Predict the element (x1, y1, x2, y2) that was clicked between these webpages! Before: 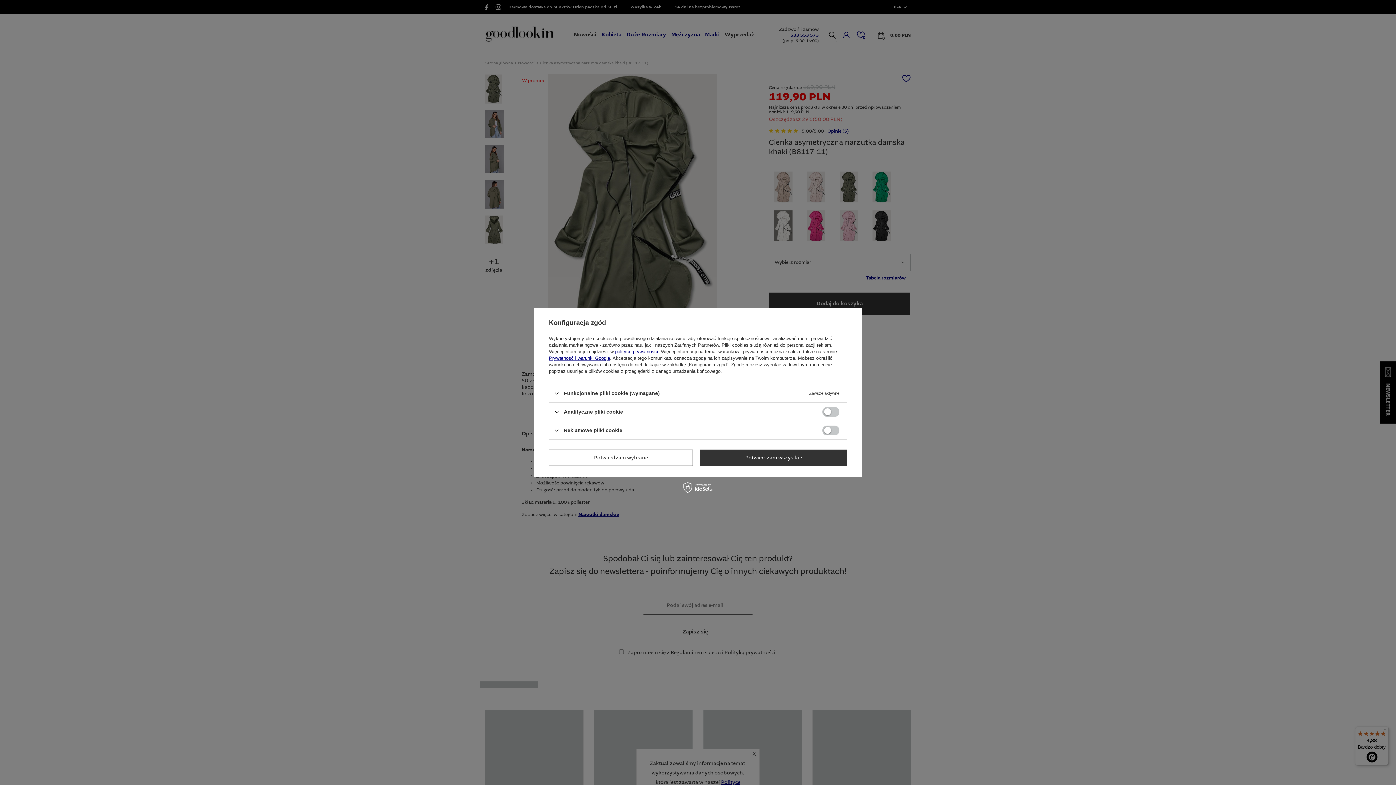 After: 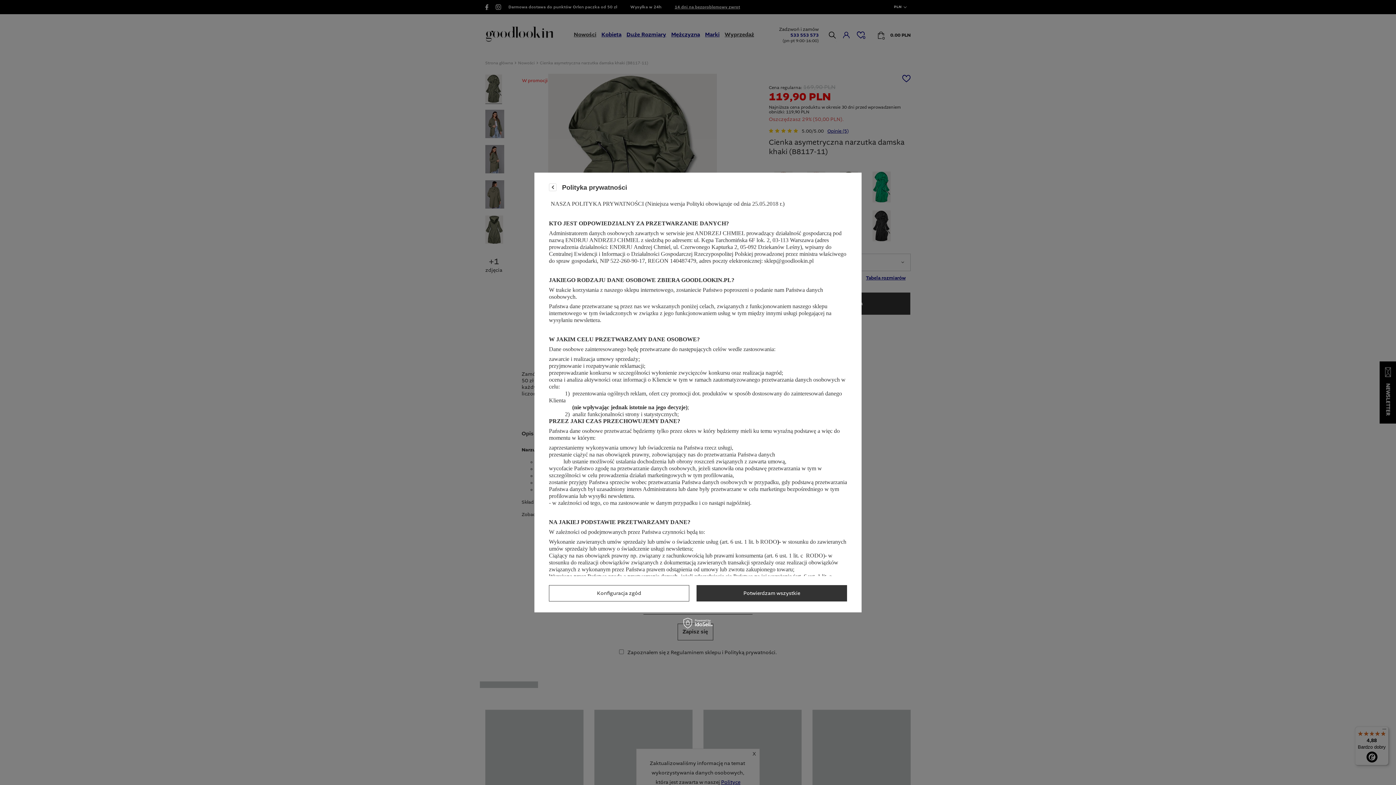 Action: label: polityce prywatności bbox: (615, 349, 658, 354)